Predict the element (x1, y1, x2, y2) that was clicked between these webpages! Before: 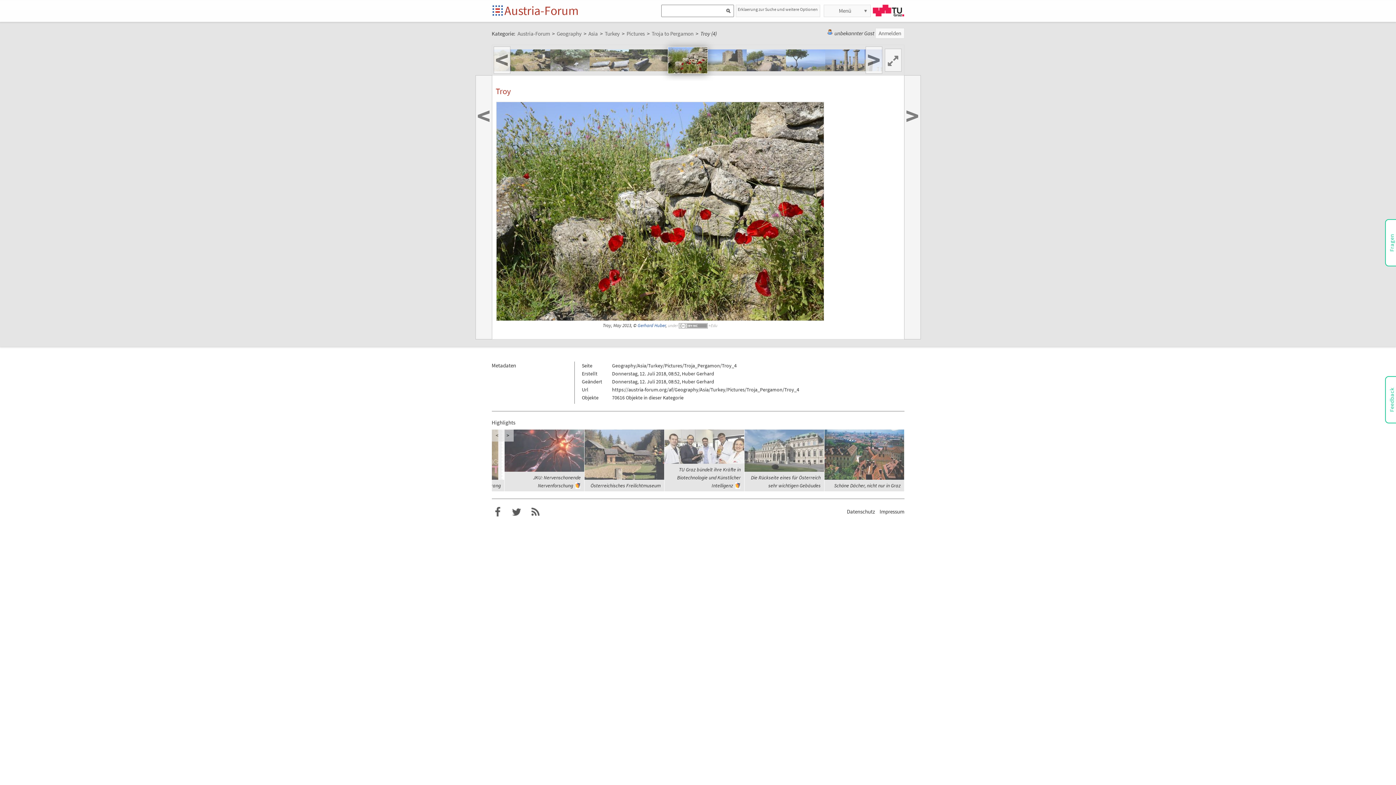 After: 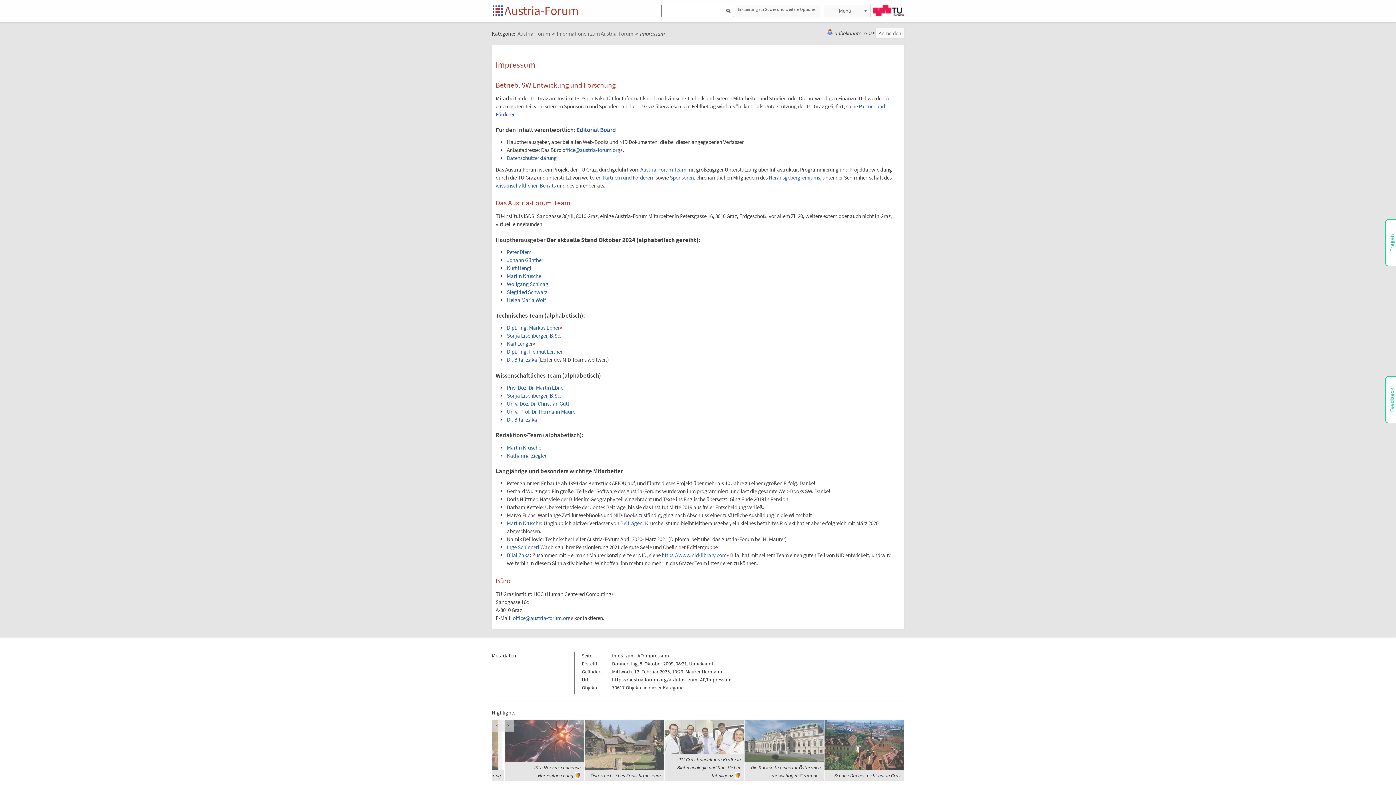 Action: bbox: (879, 508, 904, 515) label: Impressum